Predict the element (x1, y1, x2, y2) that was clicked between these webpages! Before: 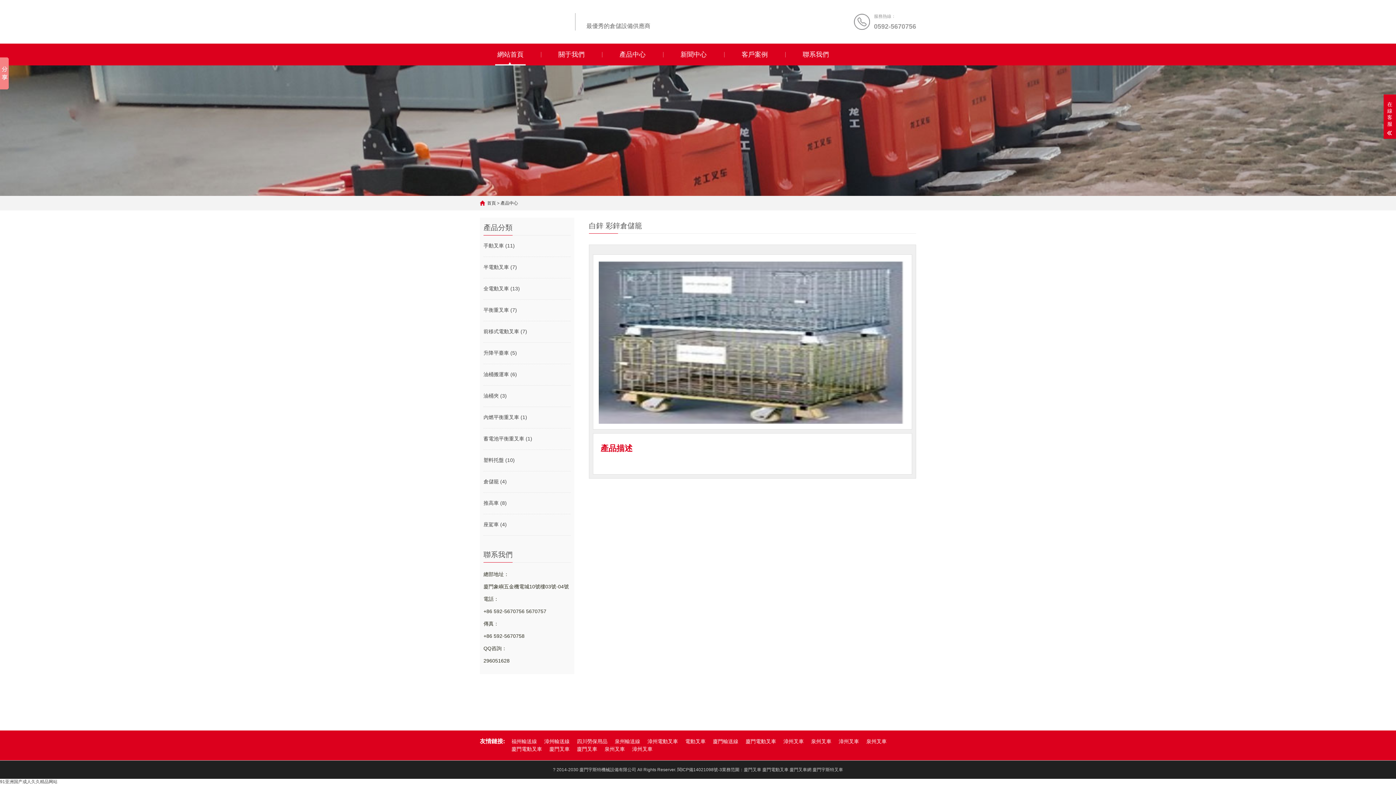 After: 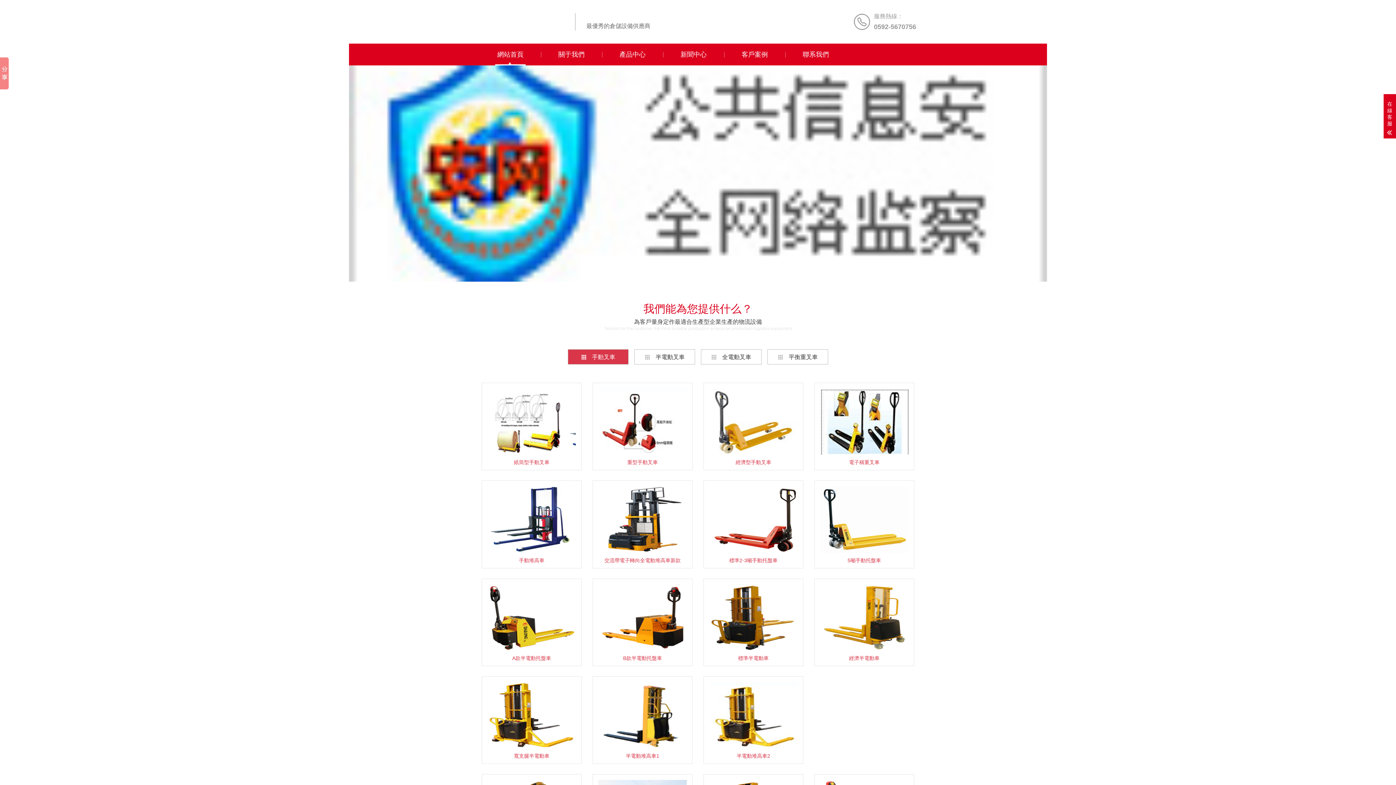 Action: bbox: (744, 761, 761, 779) label: 廈門叉車